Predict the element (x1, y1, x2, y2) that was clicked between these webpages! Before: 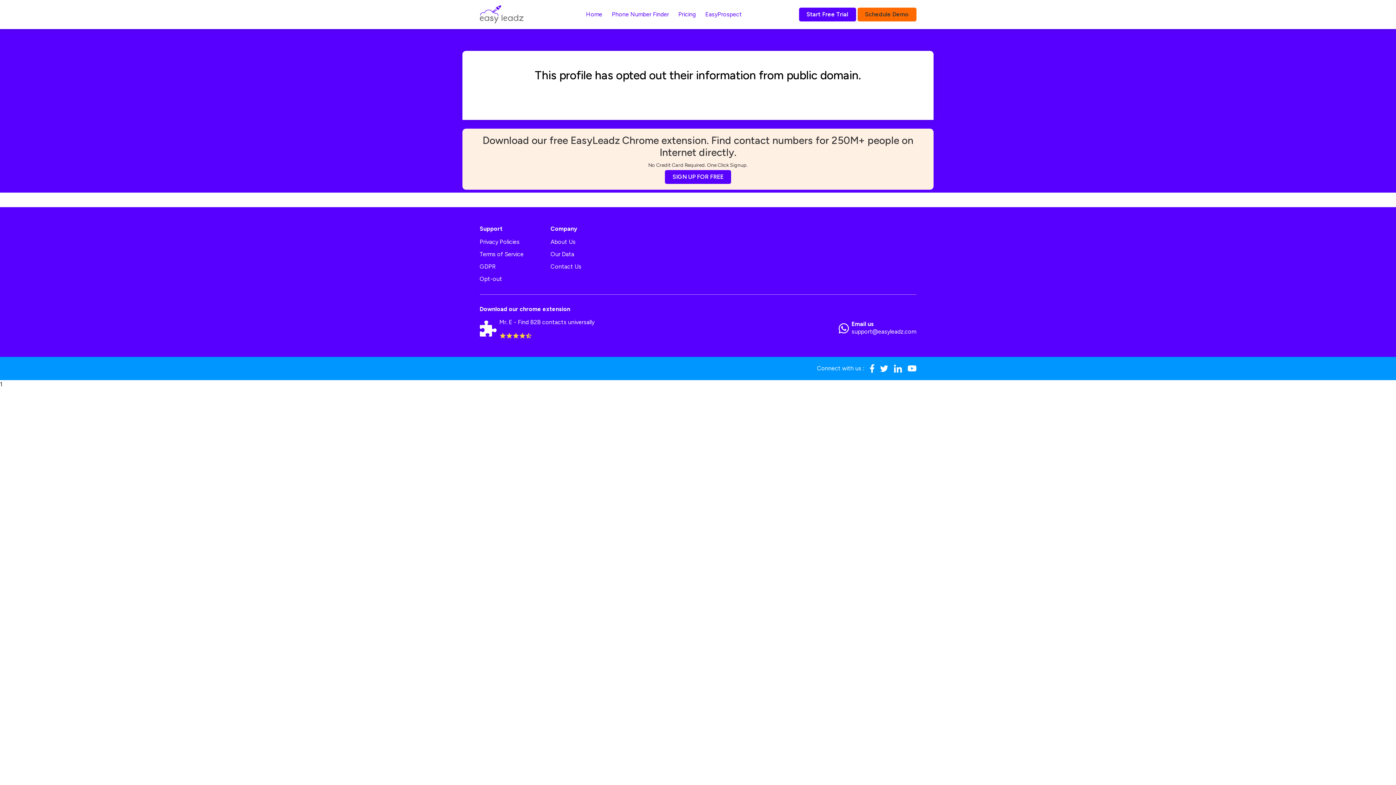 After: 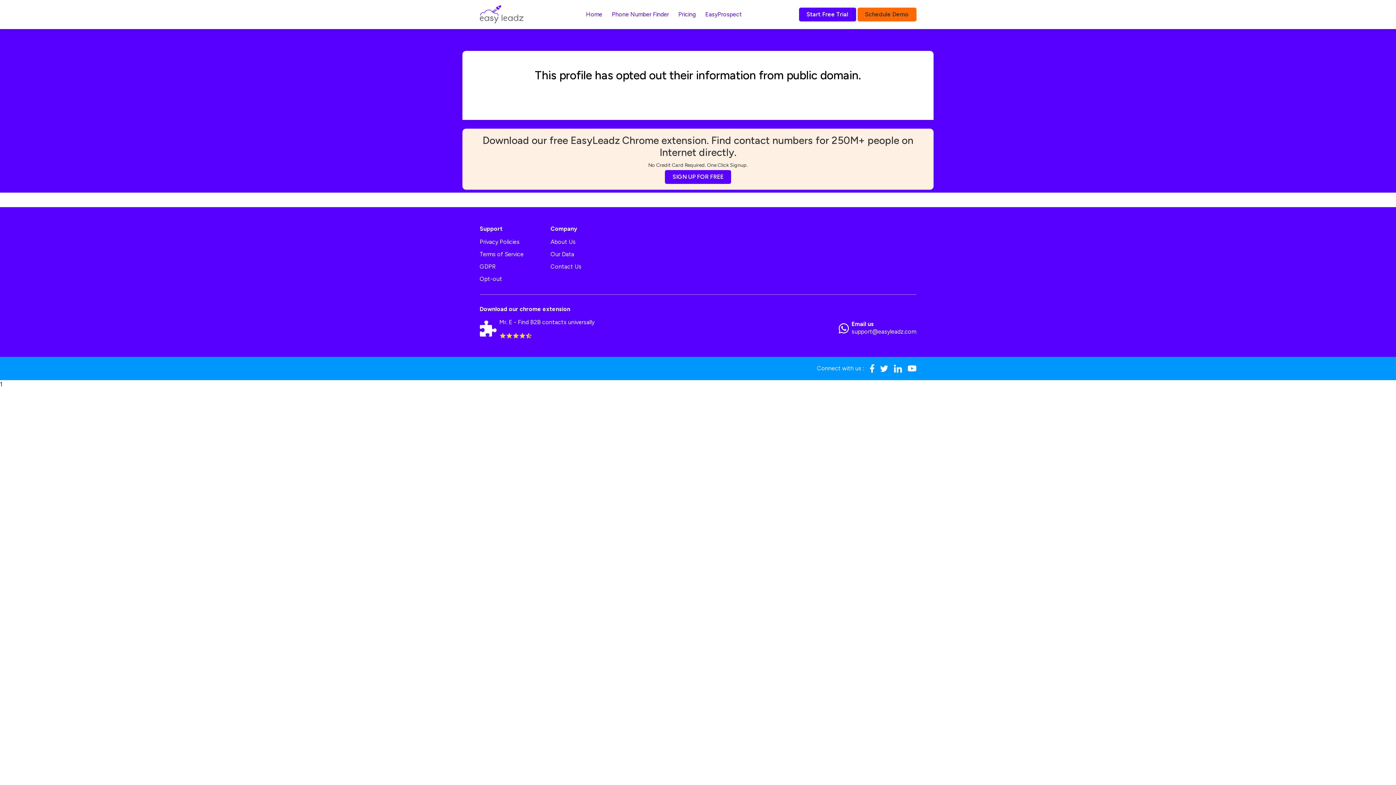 Action: bbox: (870, 364, 874, 373)